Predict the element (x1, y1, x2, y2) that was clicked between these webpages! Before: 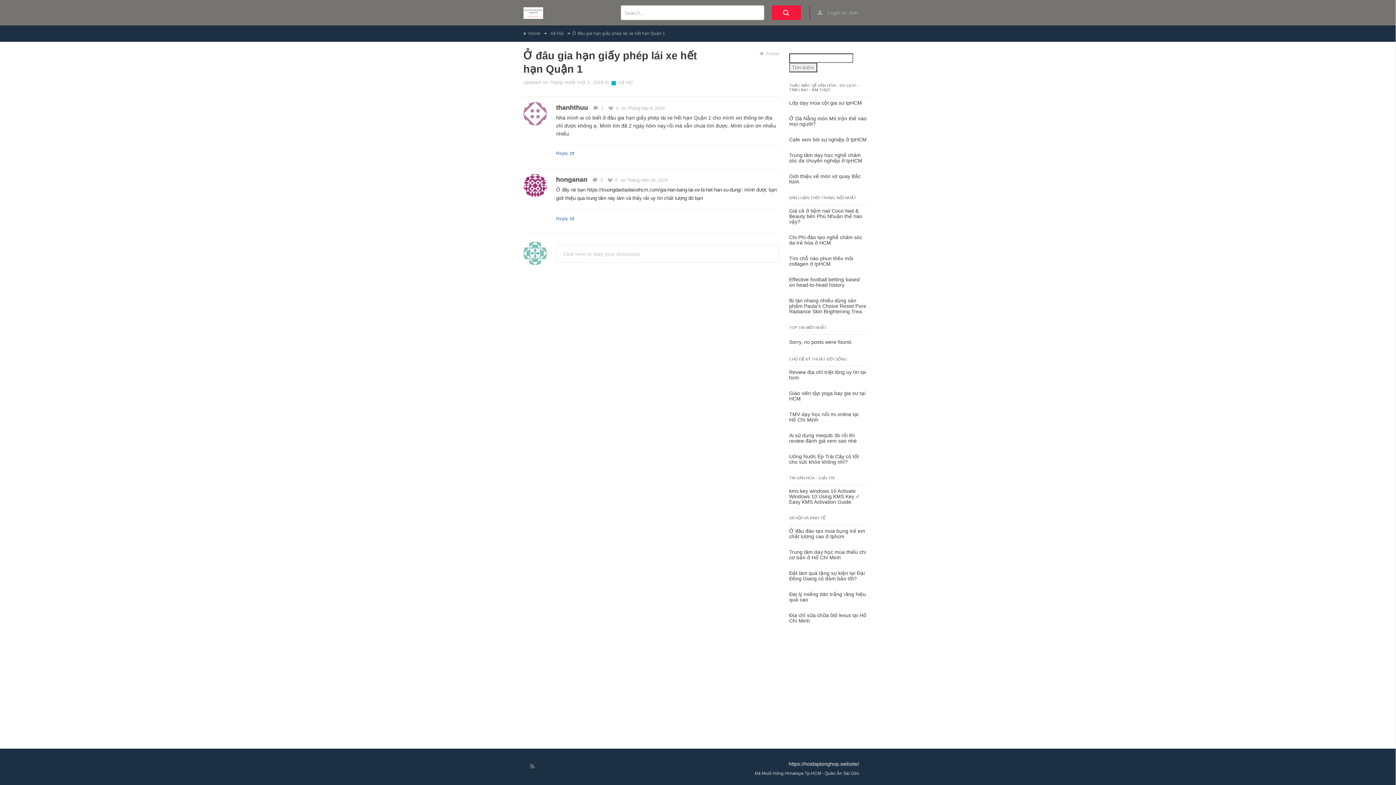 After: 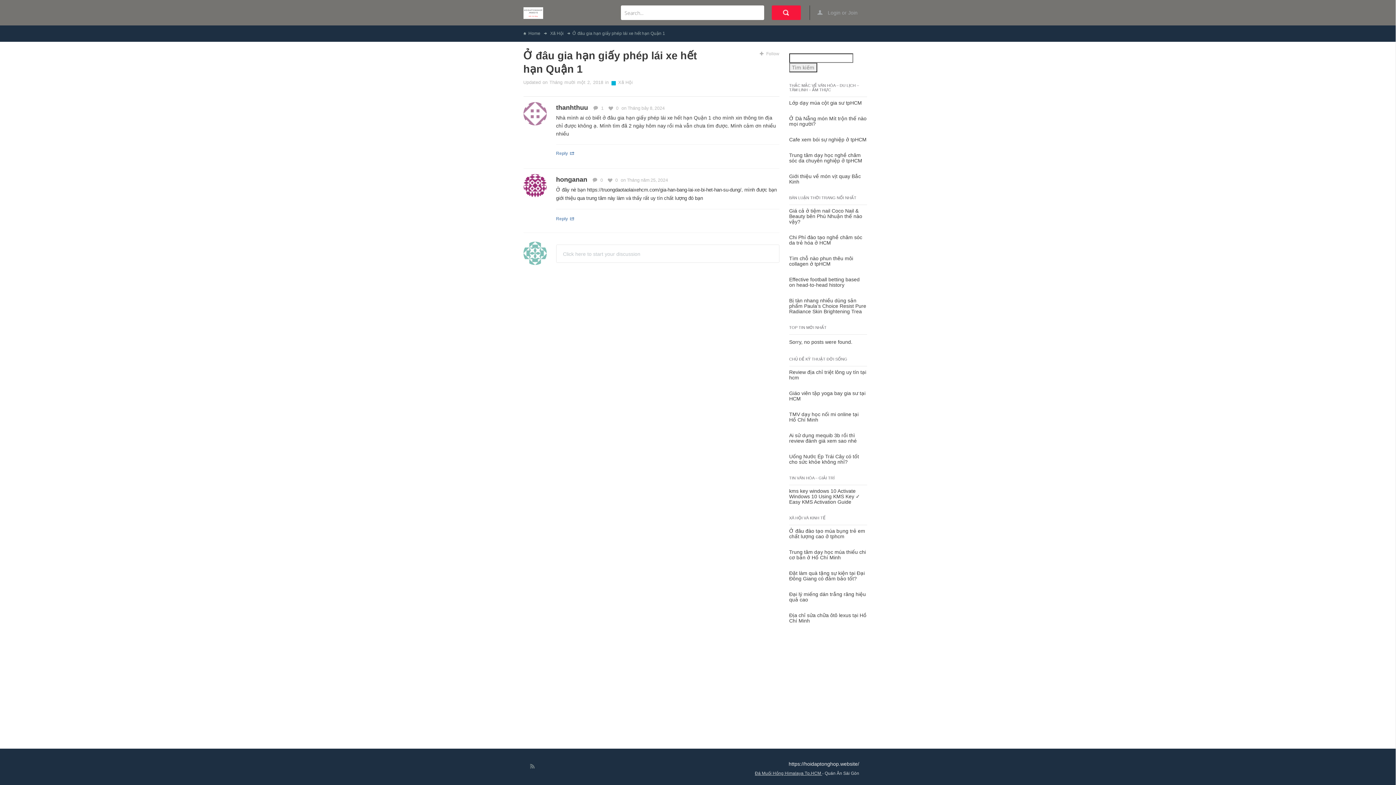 Action: bbox: (755, 771, 822, 776) label: Đá Muối Hồng Himalaya Tp.HCM 